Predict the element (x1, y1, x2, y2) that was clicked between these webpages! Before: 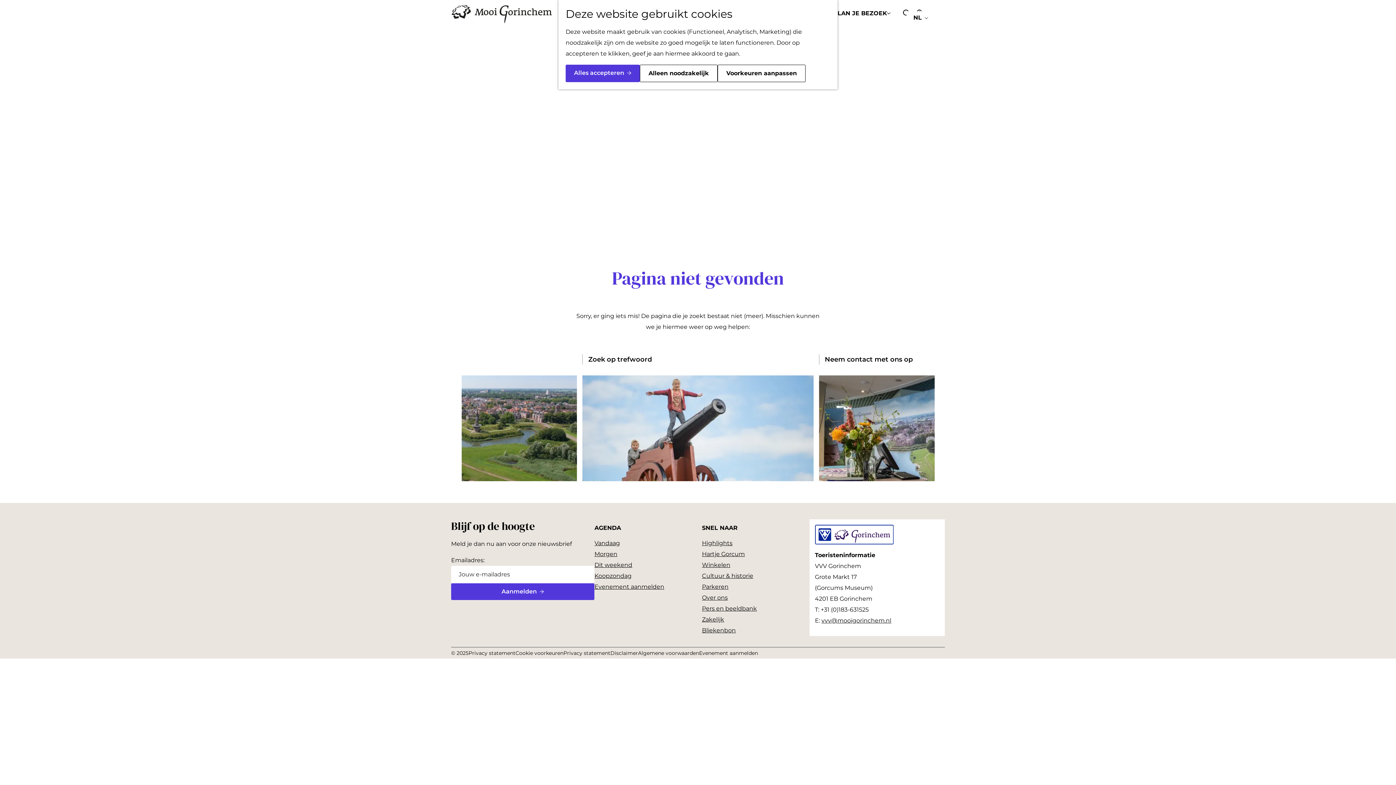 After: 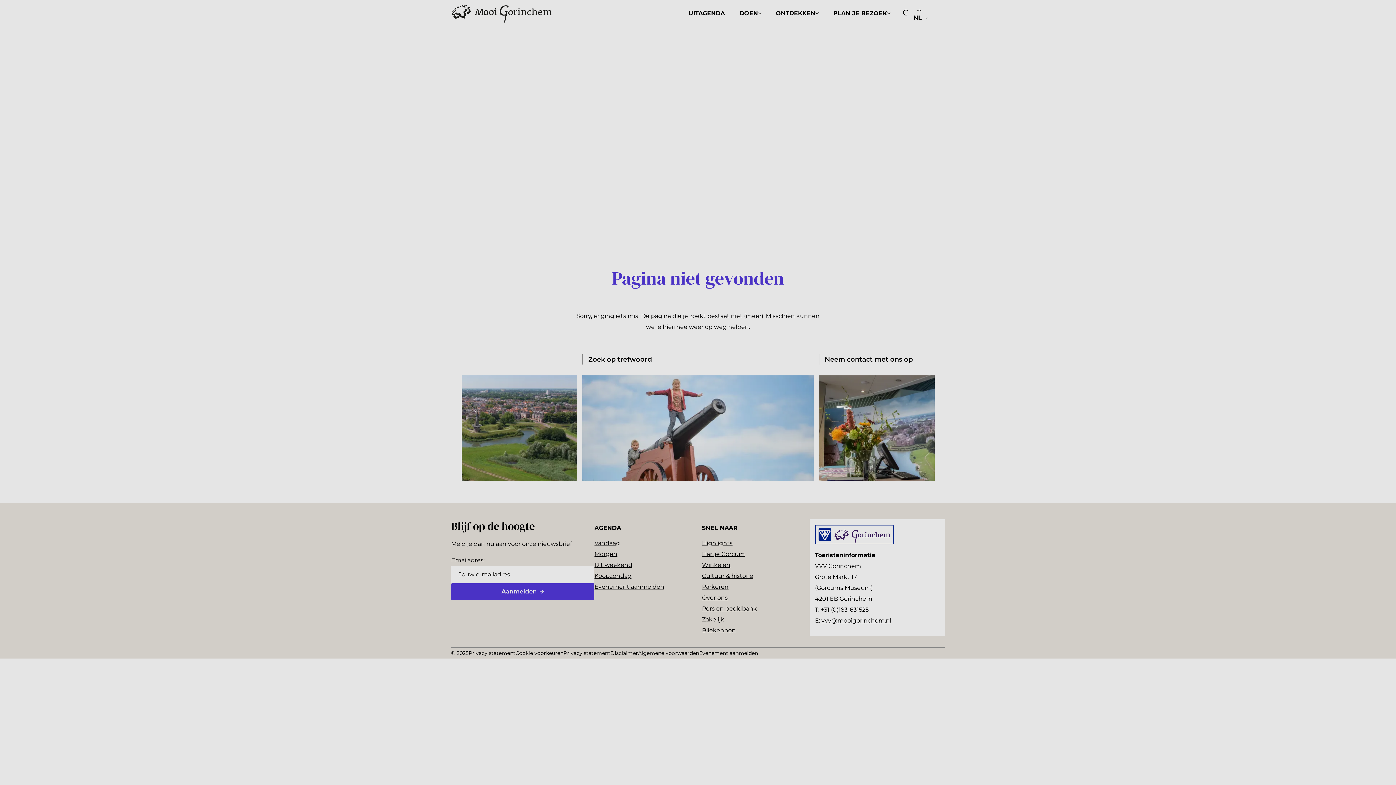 Action: bbox: (468, 648, 515, 658) label: Privacy statement